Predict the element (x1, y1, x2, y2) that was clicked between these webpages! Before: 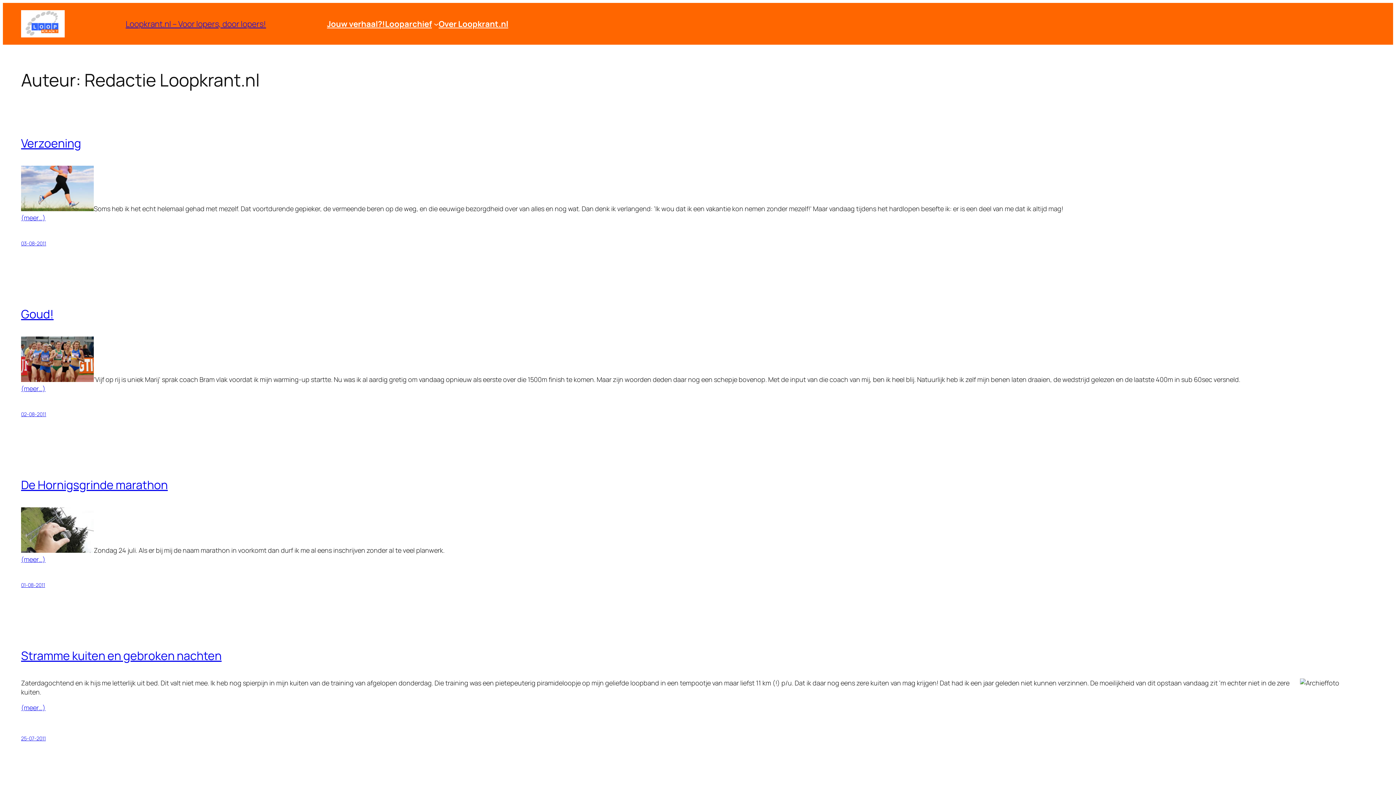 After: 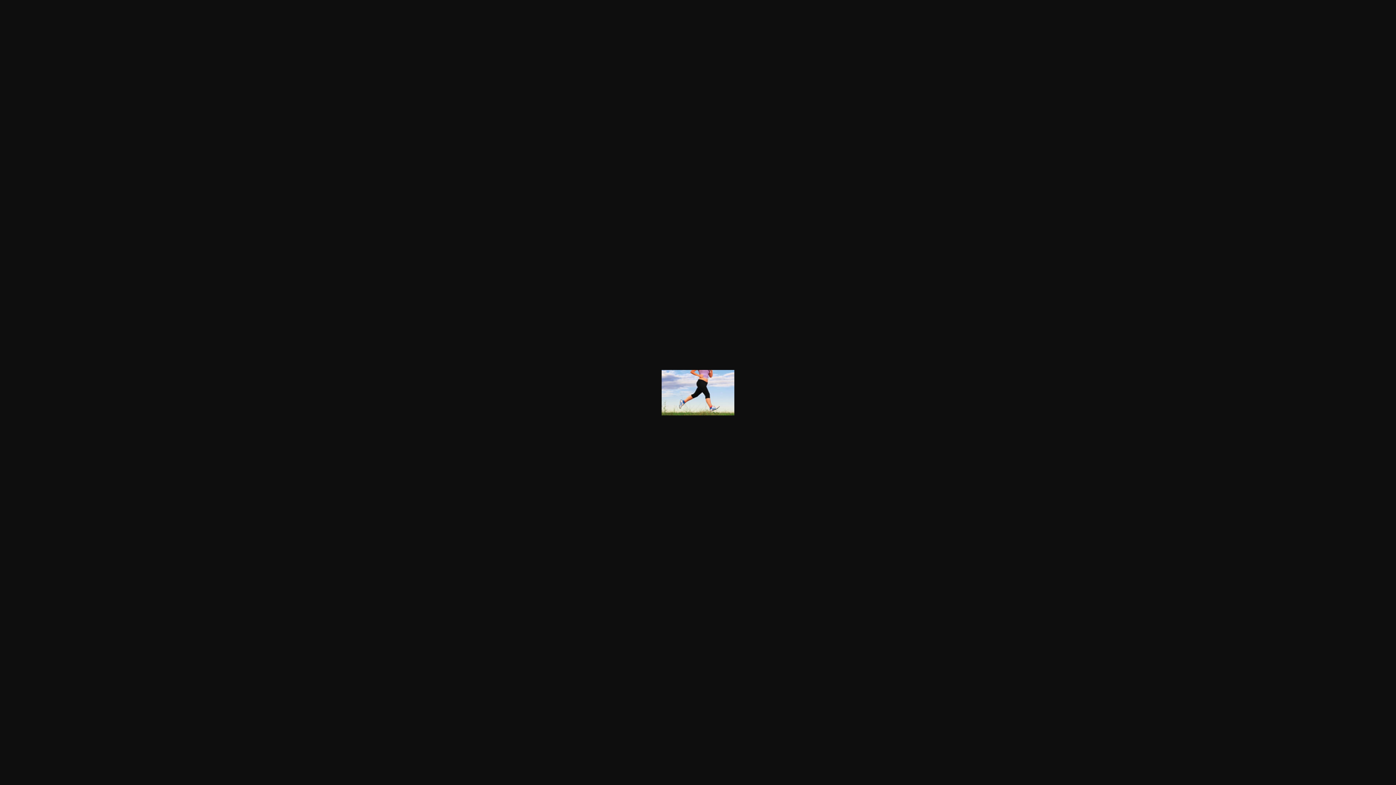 Action: bbox: (21, 204, 93, 213)